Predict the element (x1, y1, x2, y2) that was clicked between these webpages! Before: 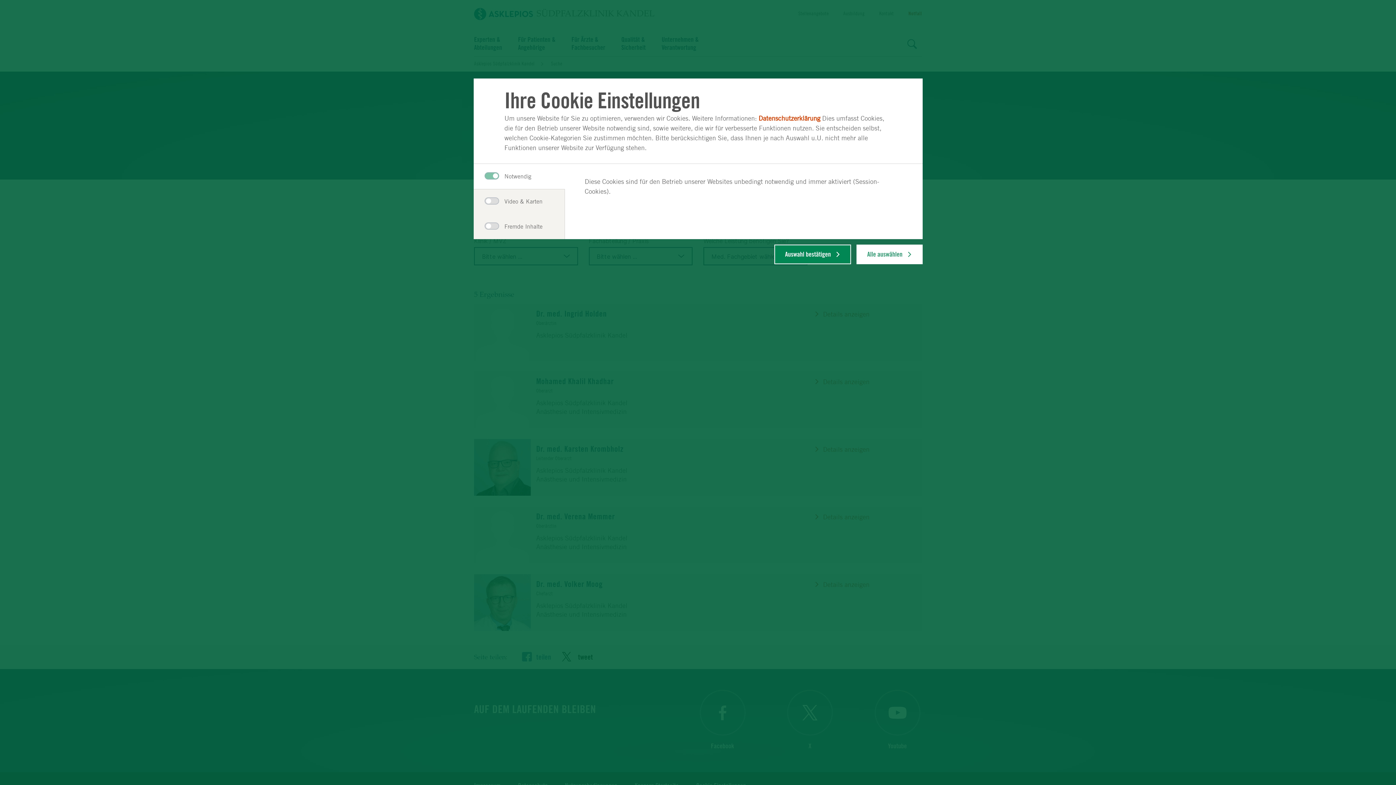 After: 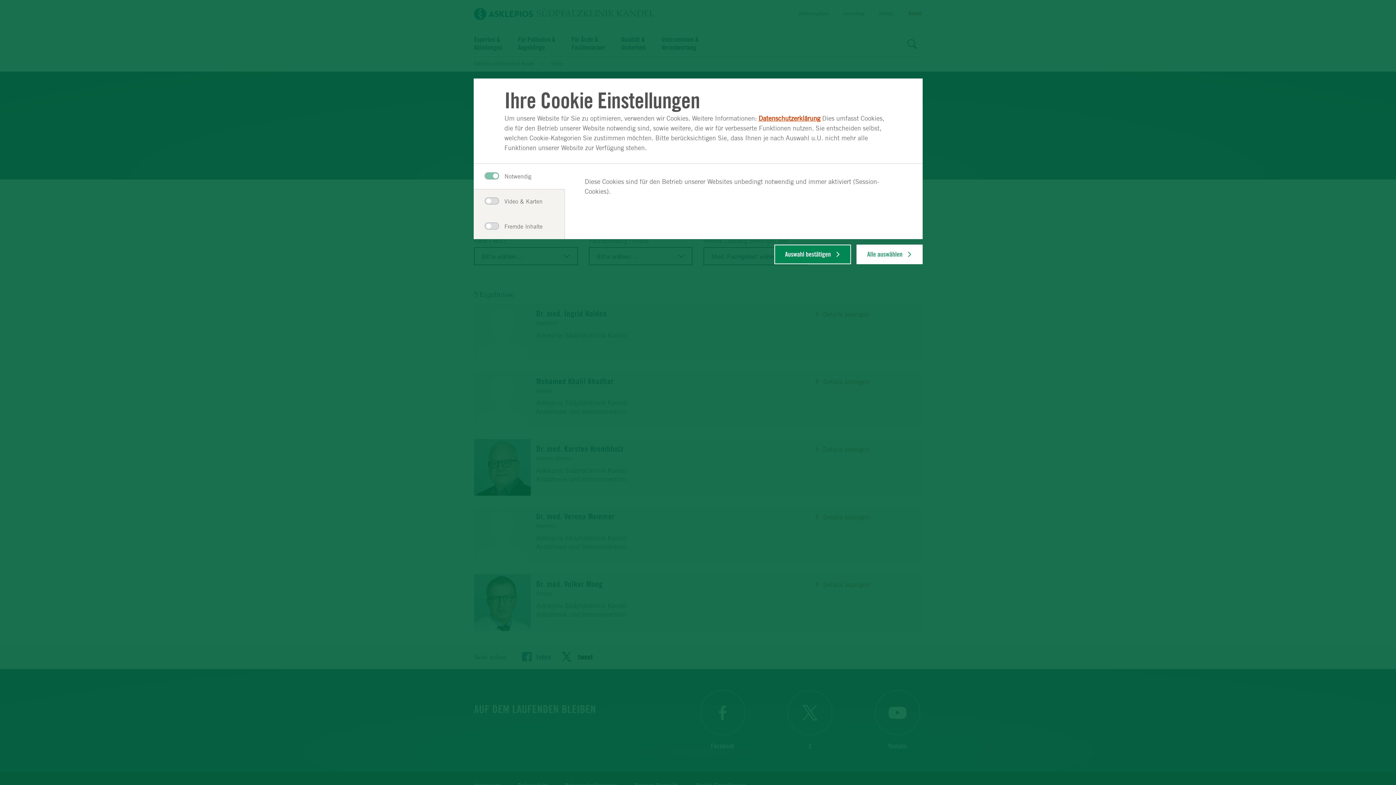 Action: label: Datenschutzerklärung bbox: (758, 114, 820, 122)